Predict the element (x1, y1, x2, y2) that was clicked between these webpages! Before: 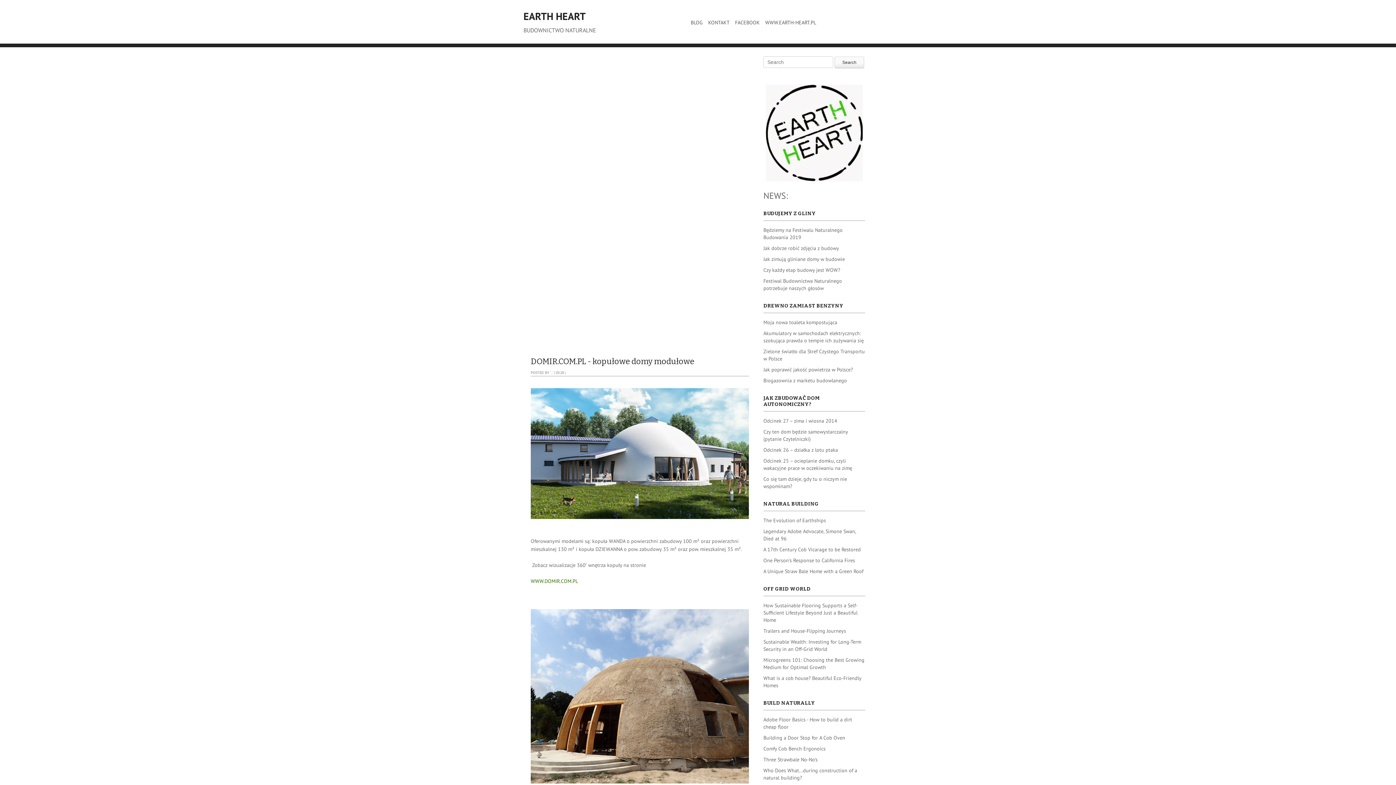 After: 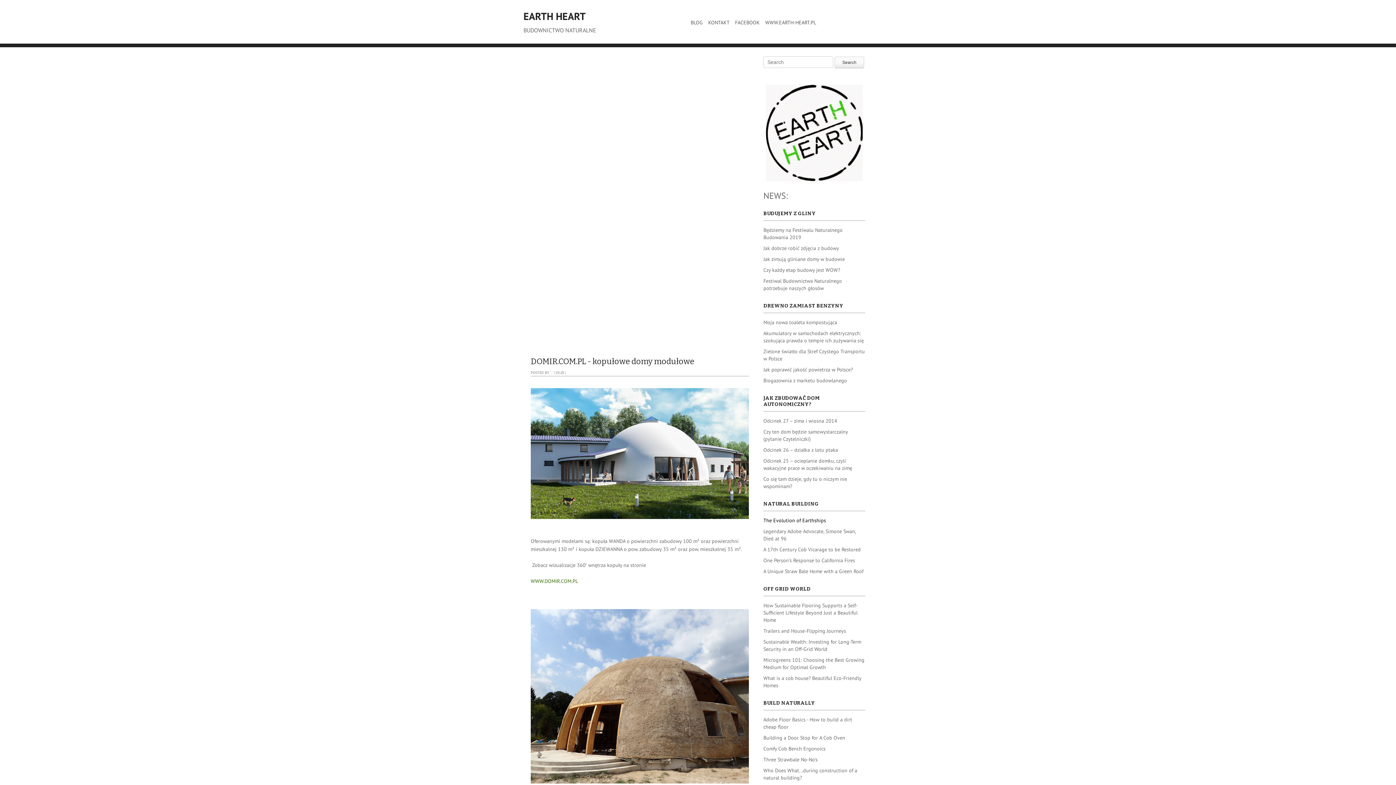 Action: label: The Evolution of Earthships bbox: (763, 517, 826, 524)